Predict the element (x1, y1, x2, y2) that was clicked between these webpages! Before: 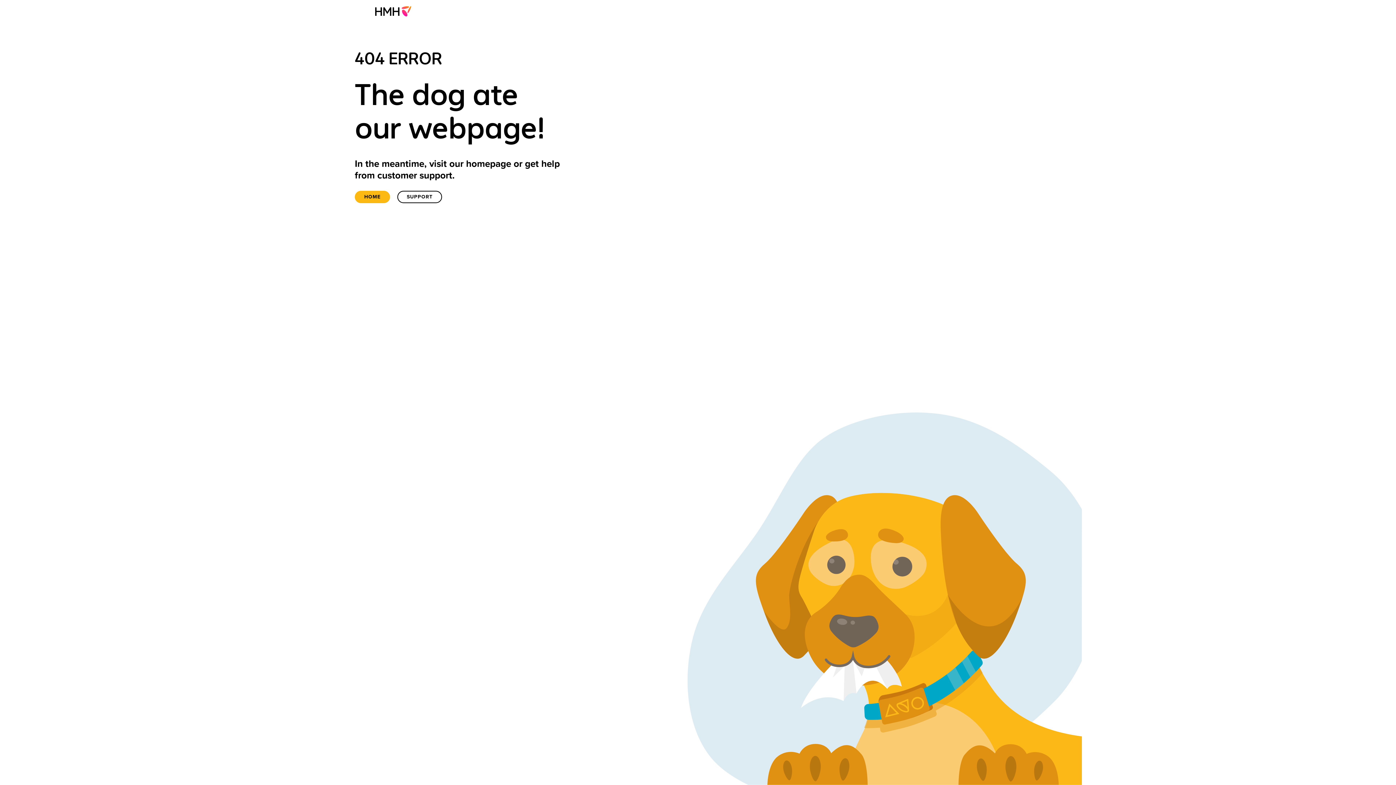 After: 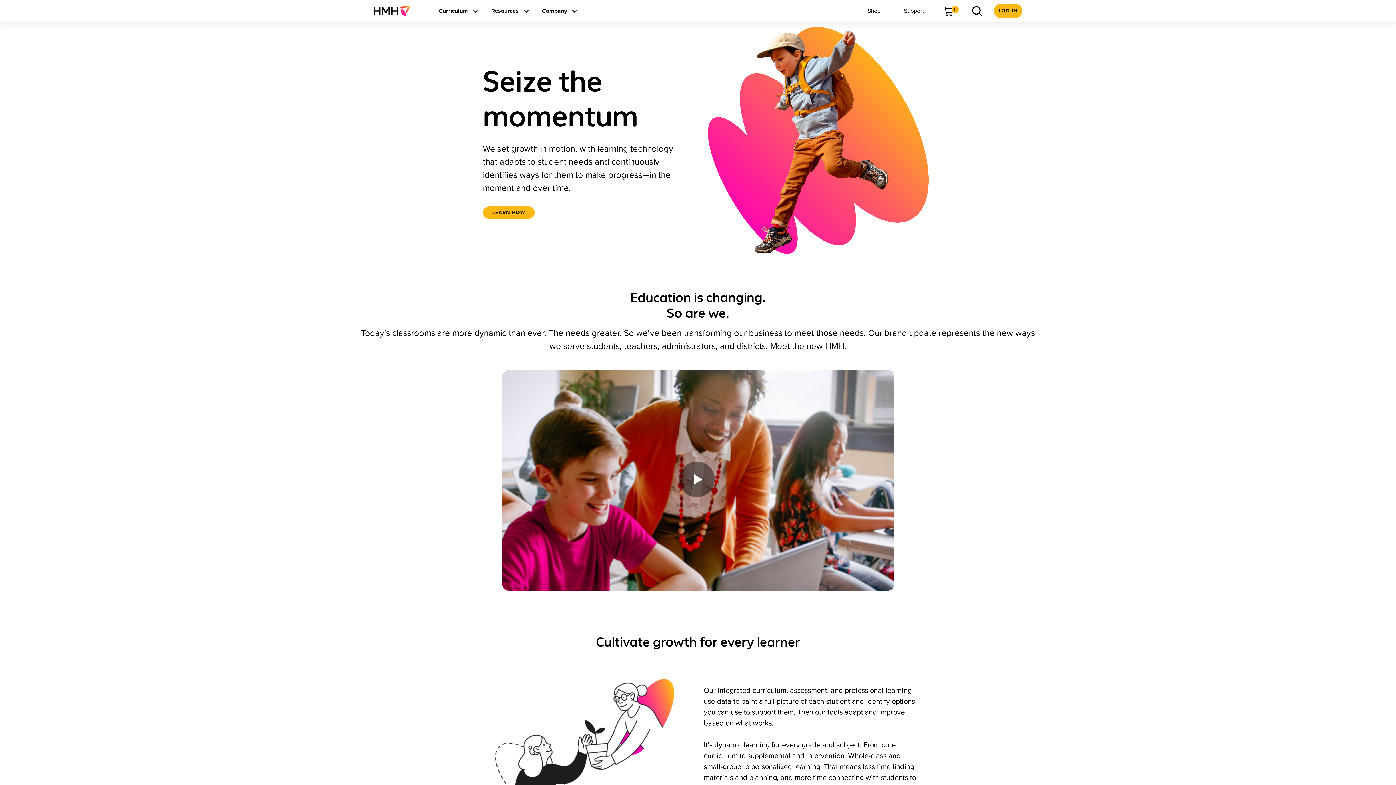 Action: bbox: (373, 0, 417, 21)